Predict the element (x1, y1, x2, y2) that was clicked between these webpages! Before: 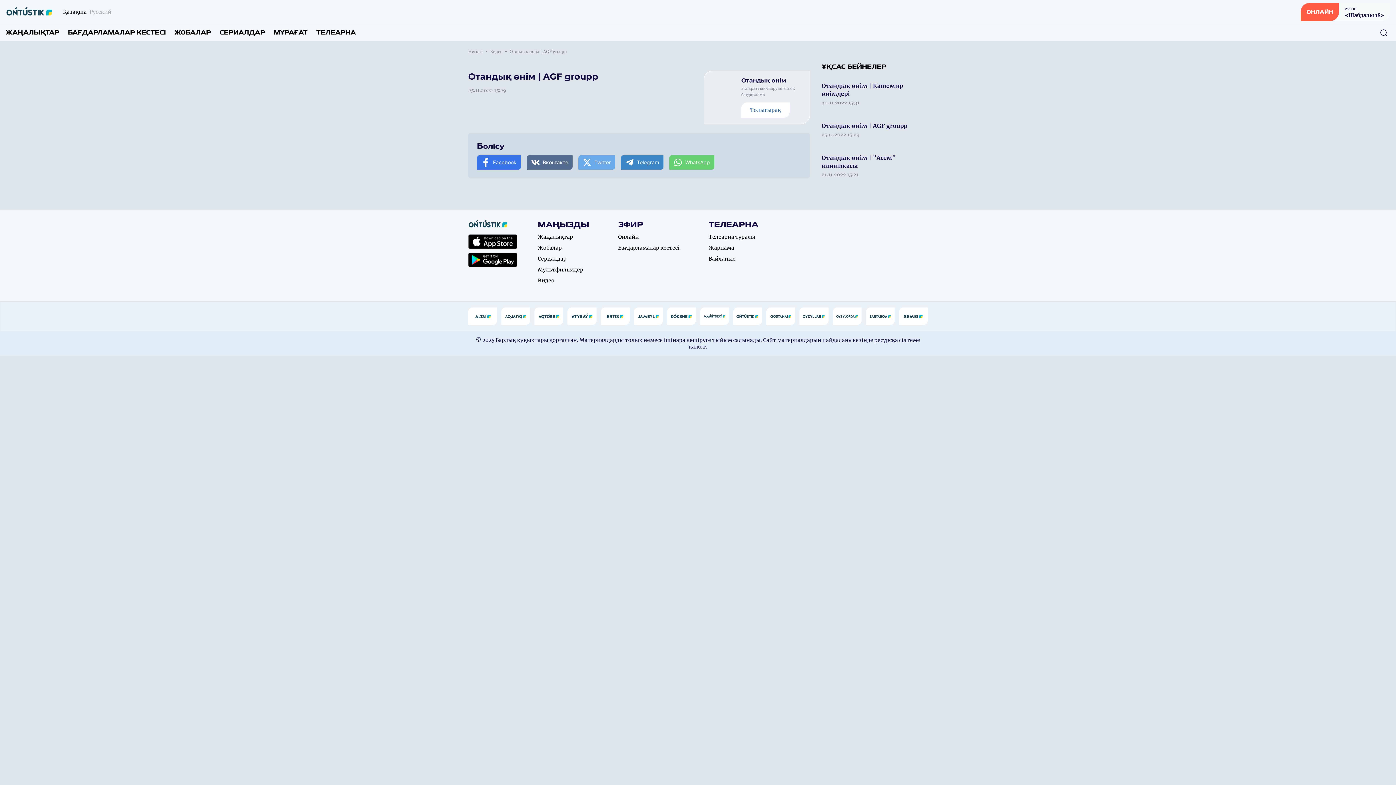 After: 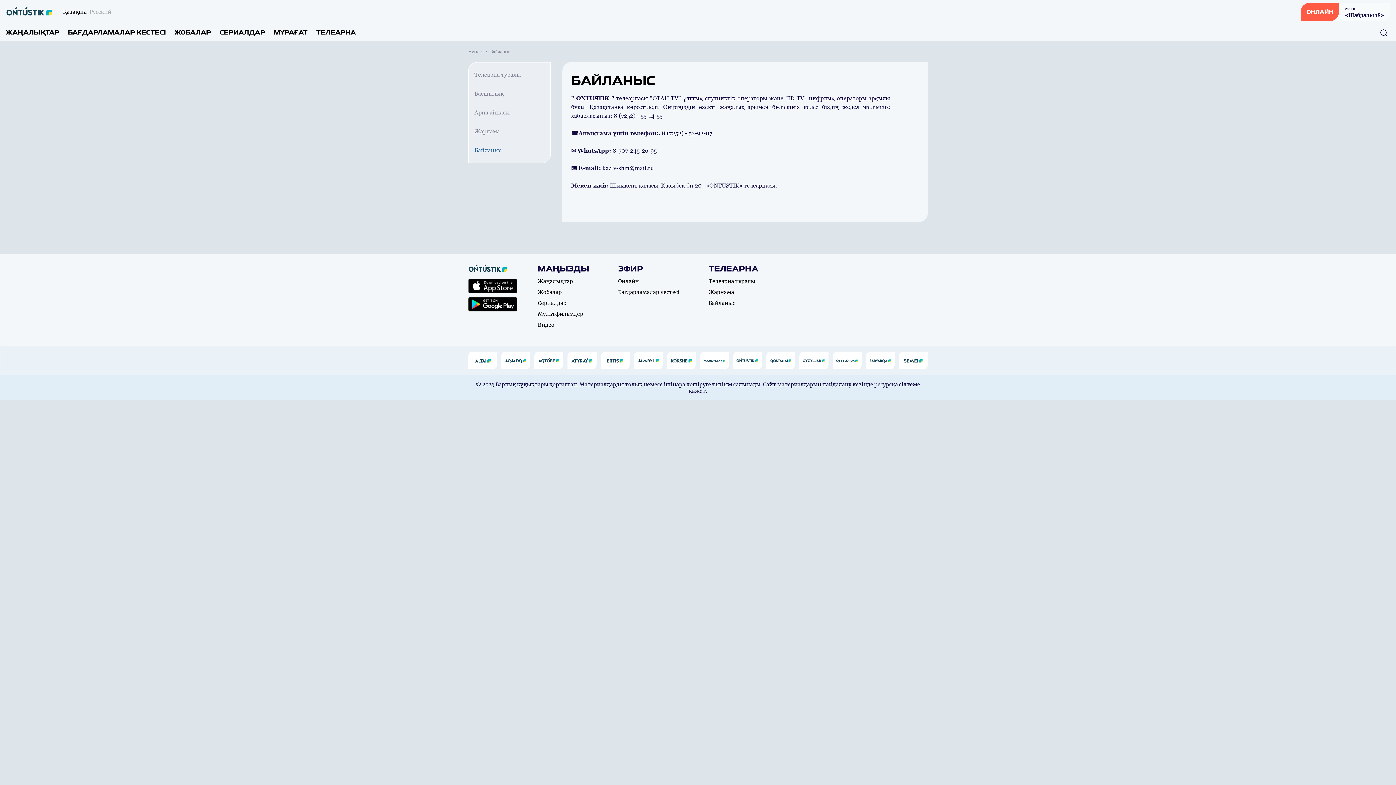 Action: bbox: (708, 255, 735, 262) label: Байланыс